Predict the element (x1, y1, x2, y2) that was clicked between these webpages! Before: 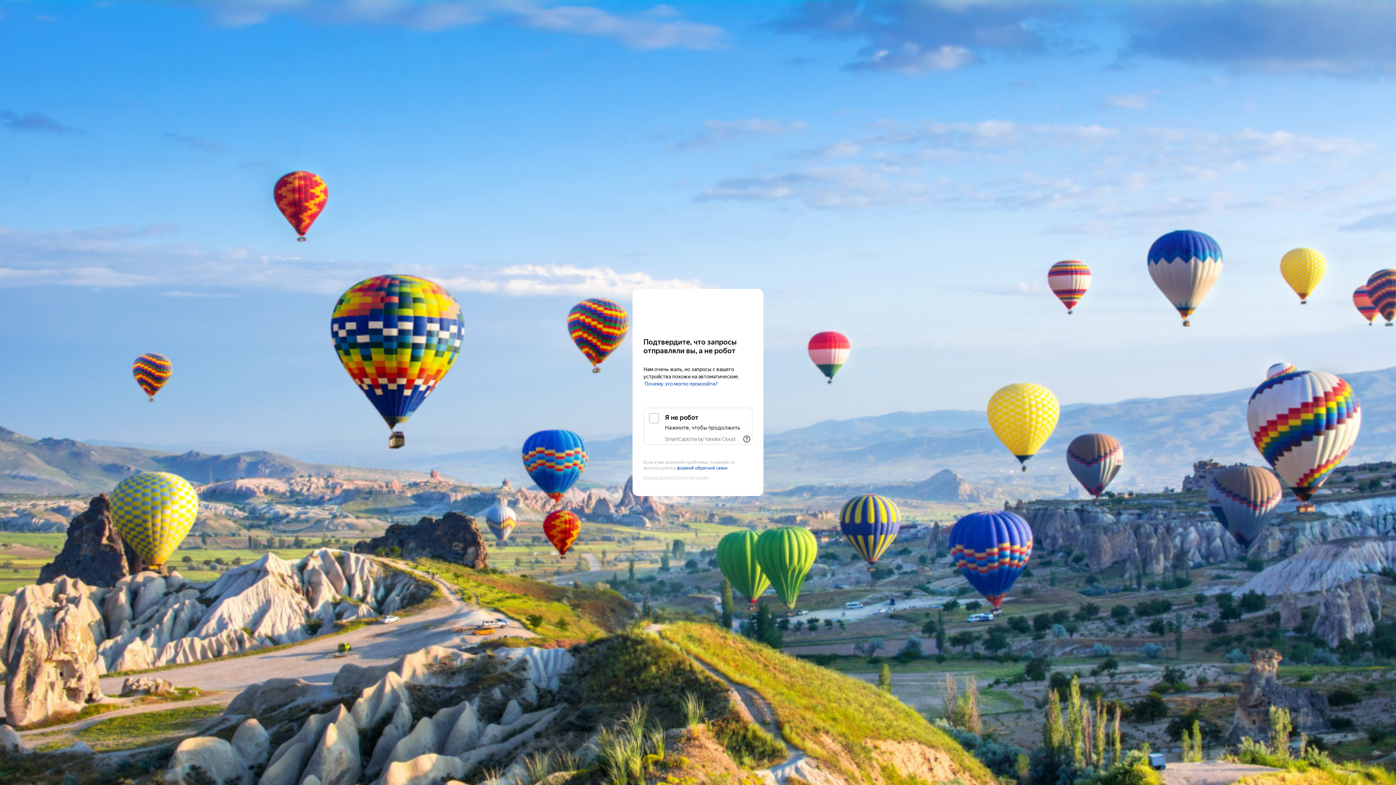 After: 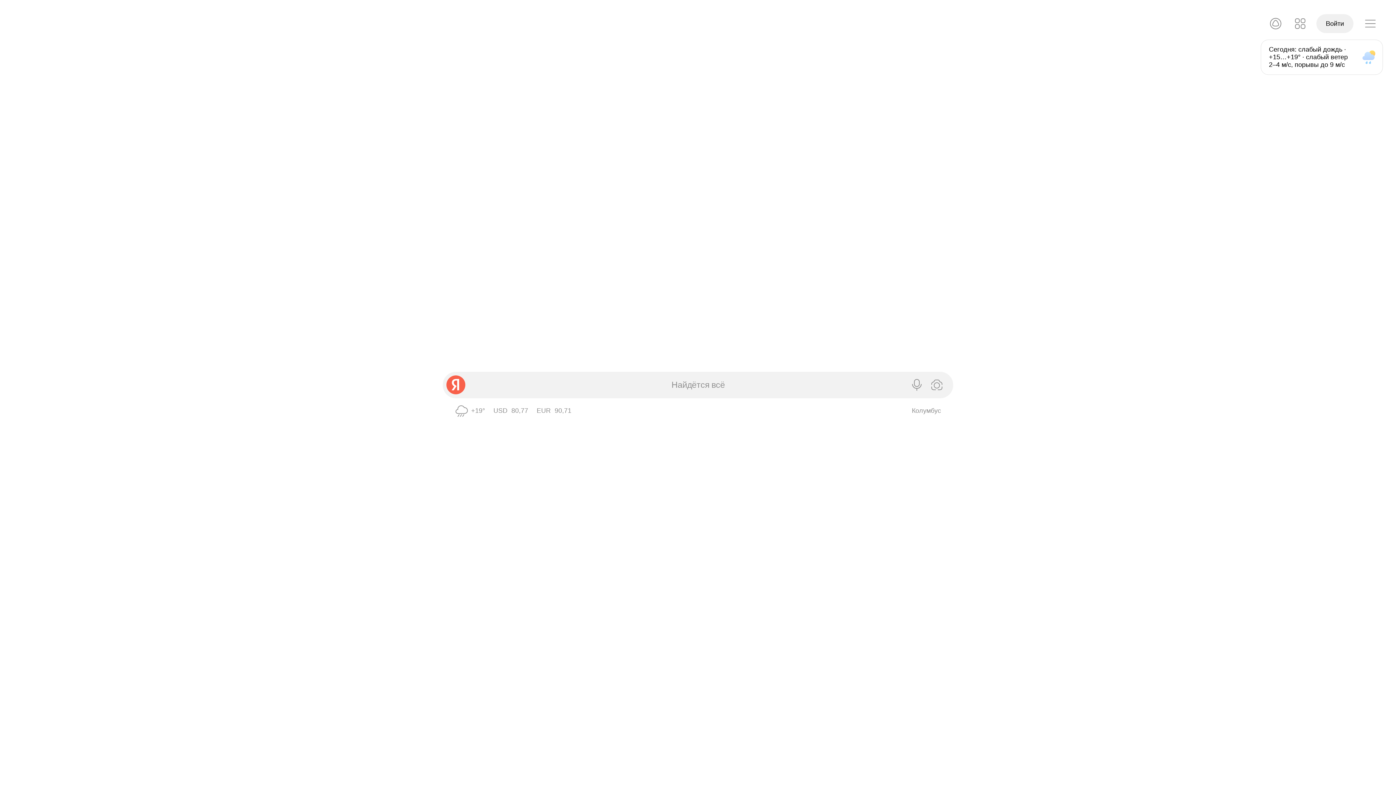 Action: label: Yandex bbox: (643, 303, 752, 316)